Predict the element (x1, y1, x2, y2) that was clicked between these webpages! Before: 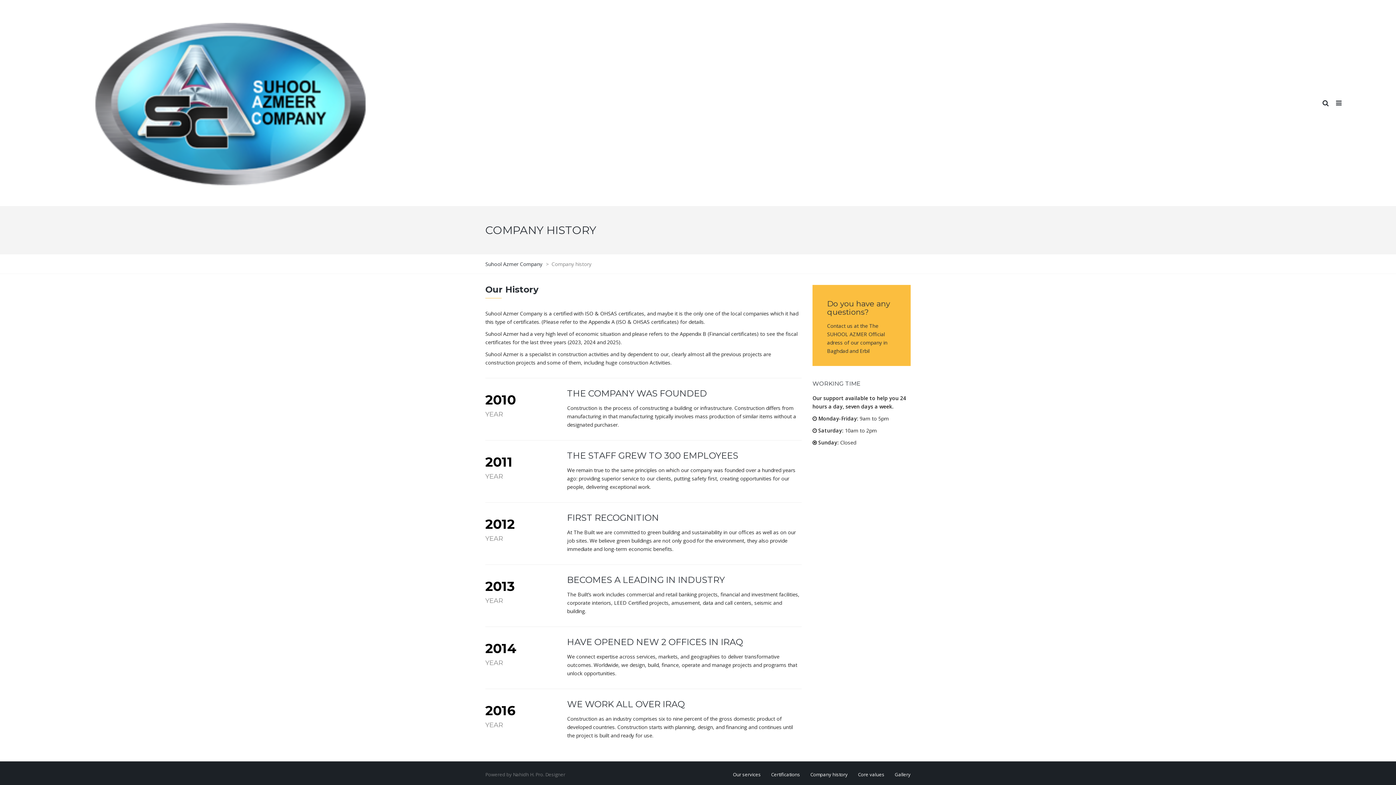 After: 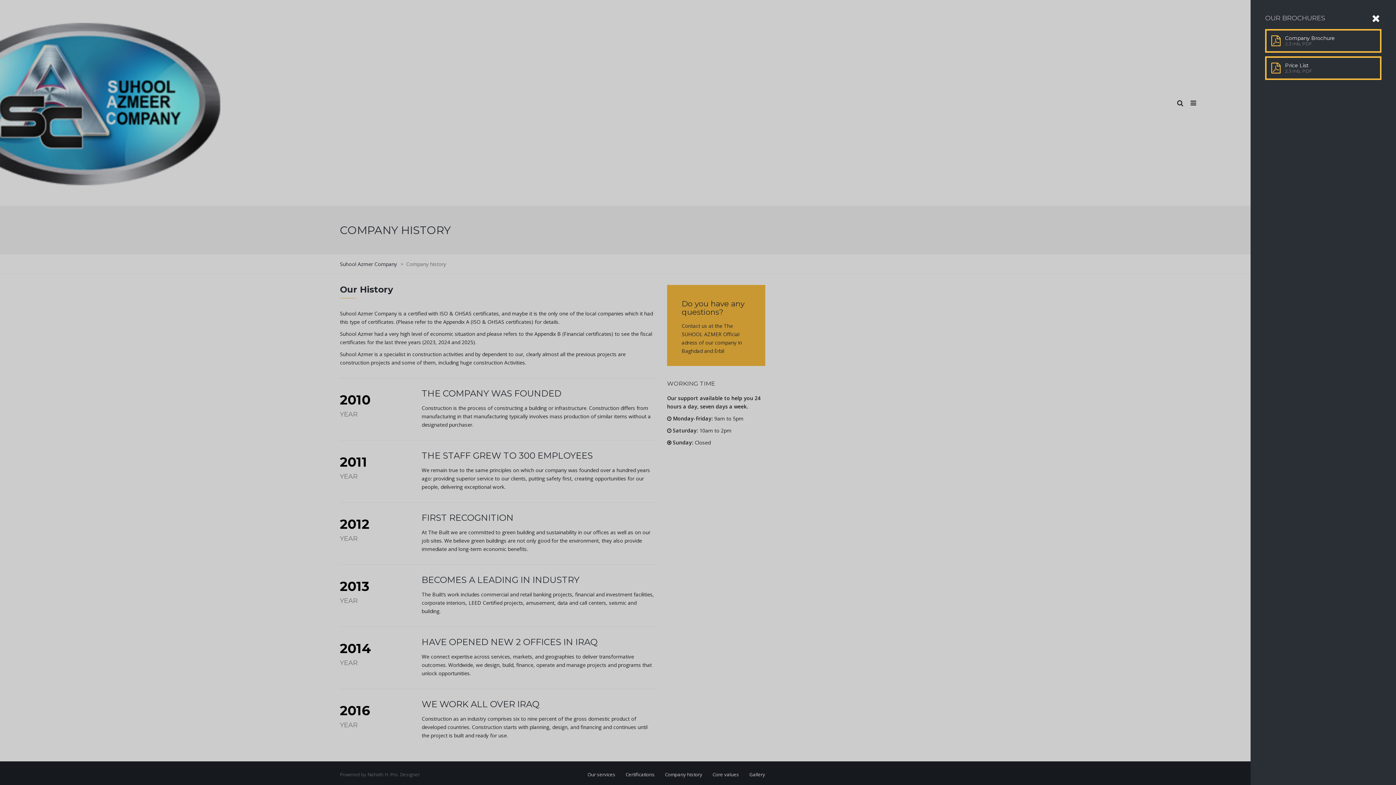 Action: bbox: (1336, 98, 1341, 107)